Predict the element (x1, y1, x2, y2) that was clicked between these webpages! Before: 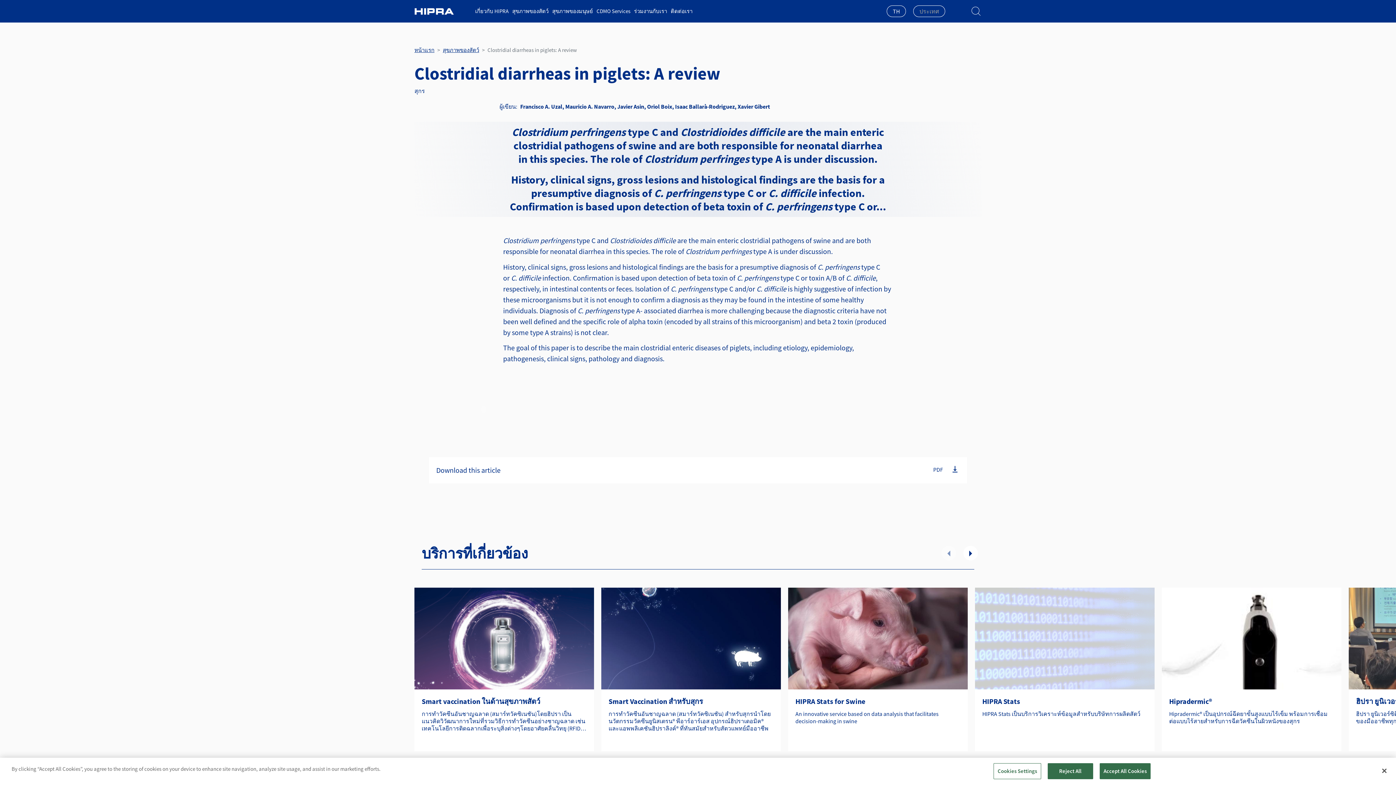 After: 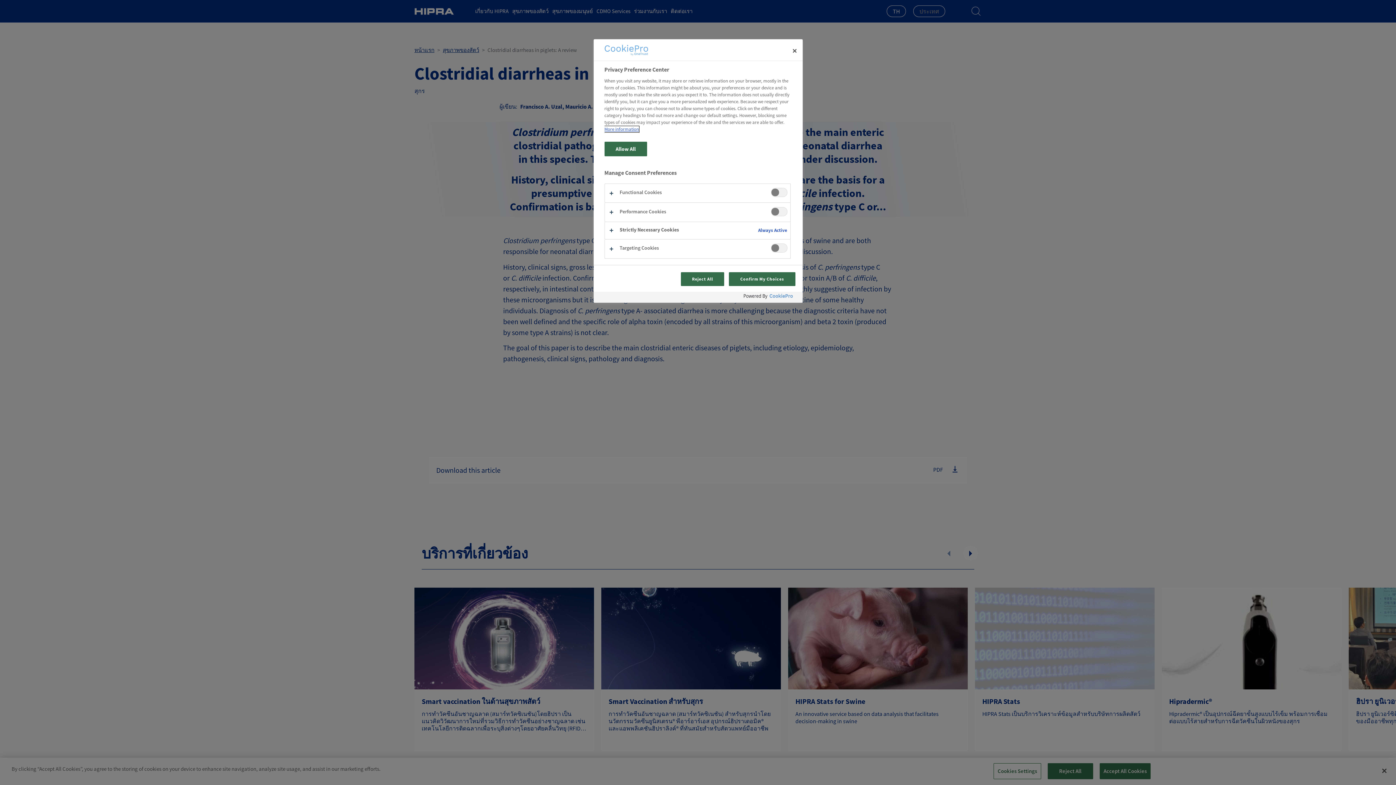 Action: bbox: (993, 776, 1041, 792) label: Cookies Settings